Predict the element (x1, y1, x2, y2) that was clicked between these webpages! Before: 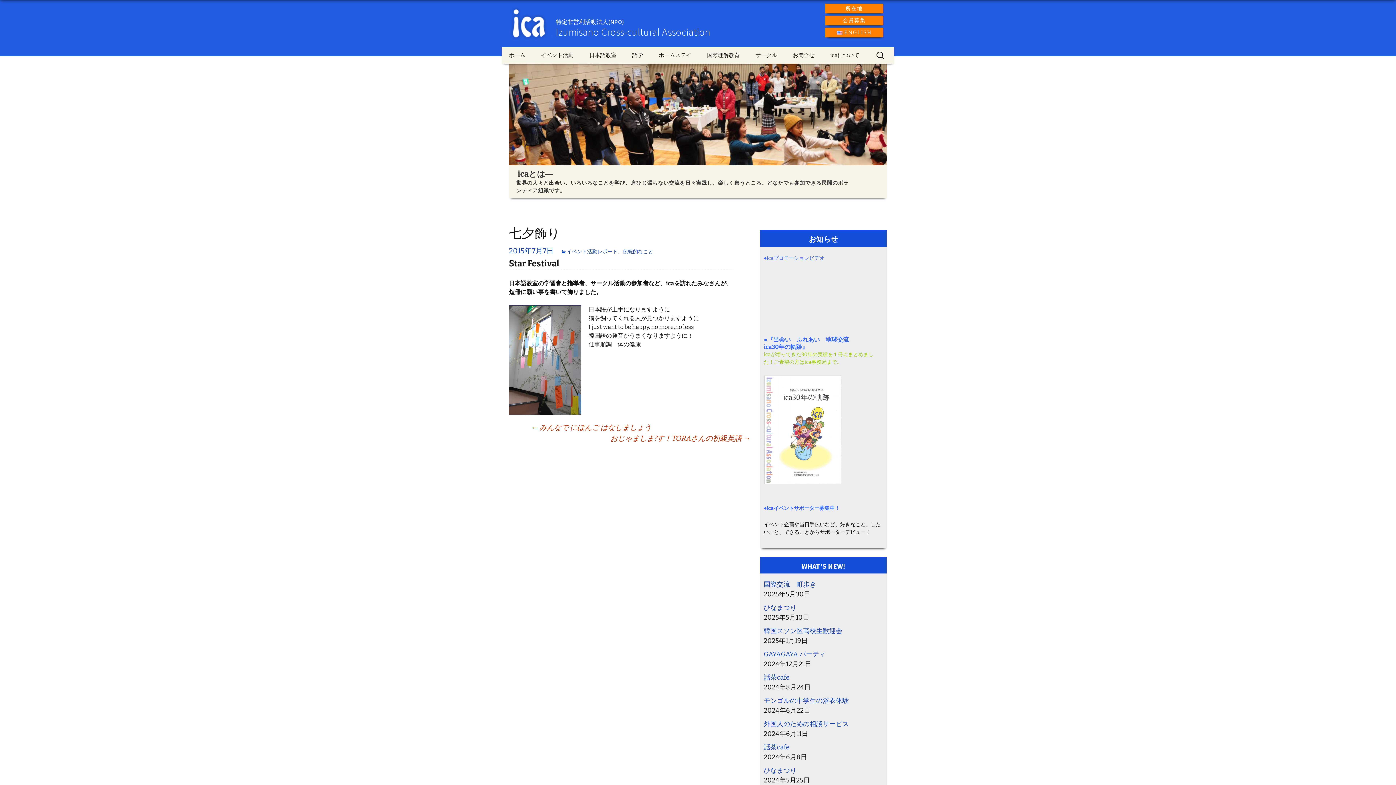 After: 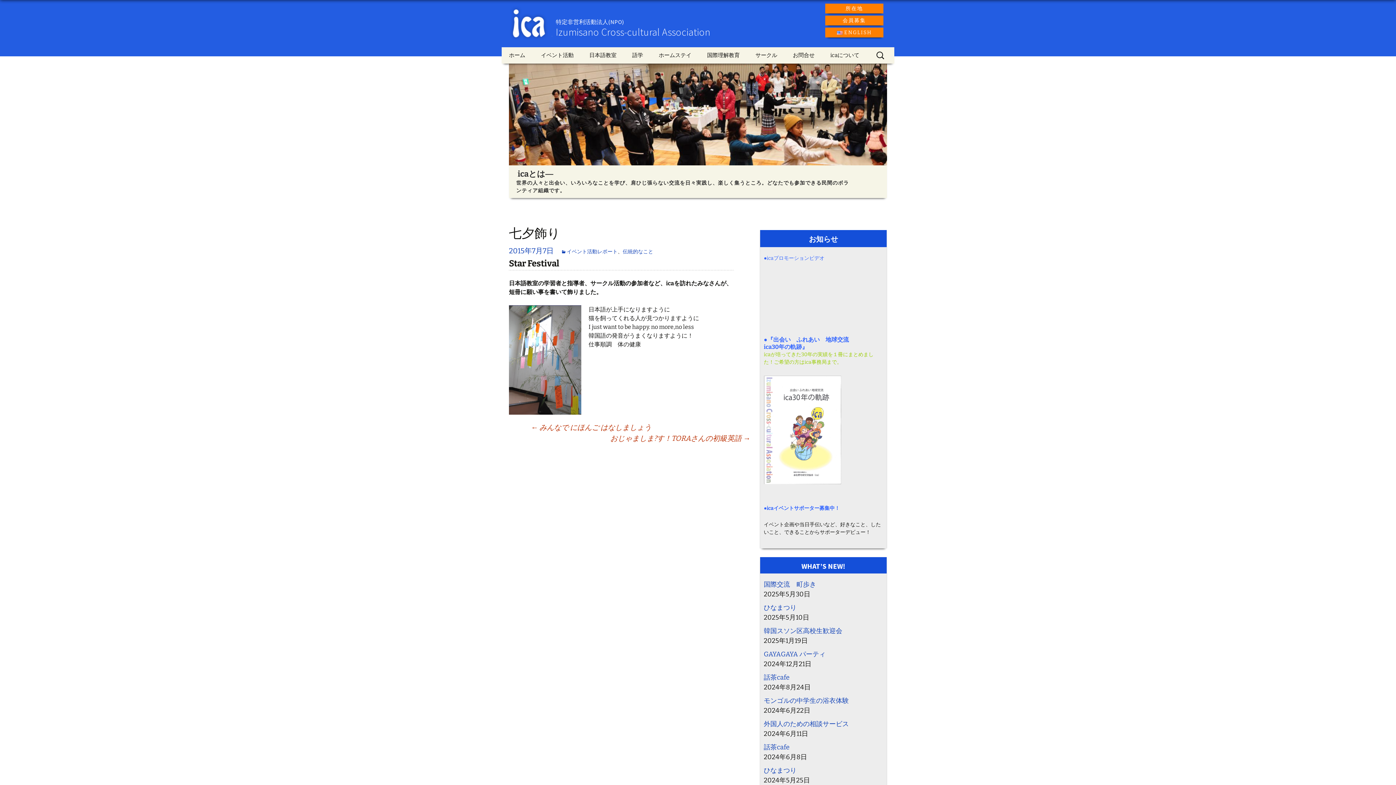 Action: bbox: (509, 248, 553, 254) label: 2015年7月7日